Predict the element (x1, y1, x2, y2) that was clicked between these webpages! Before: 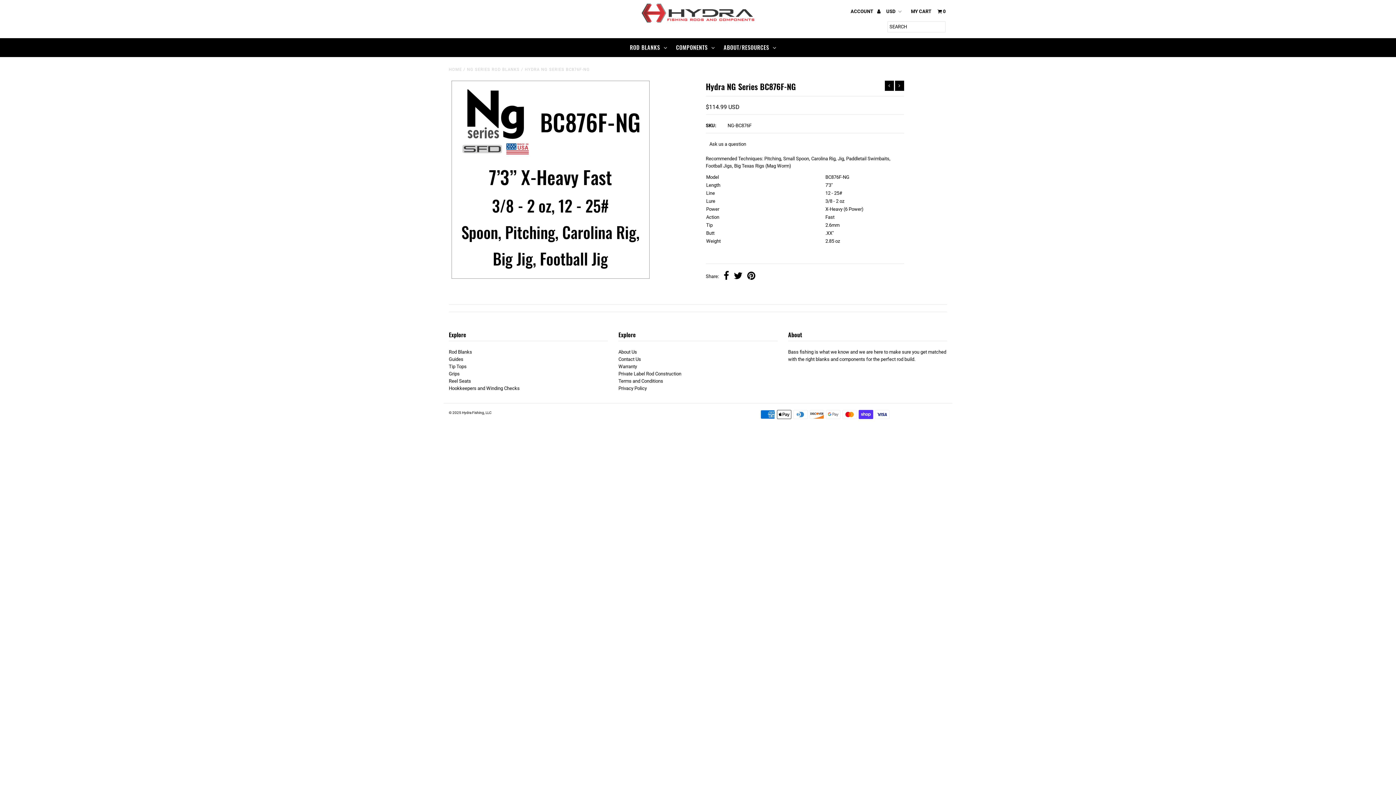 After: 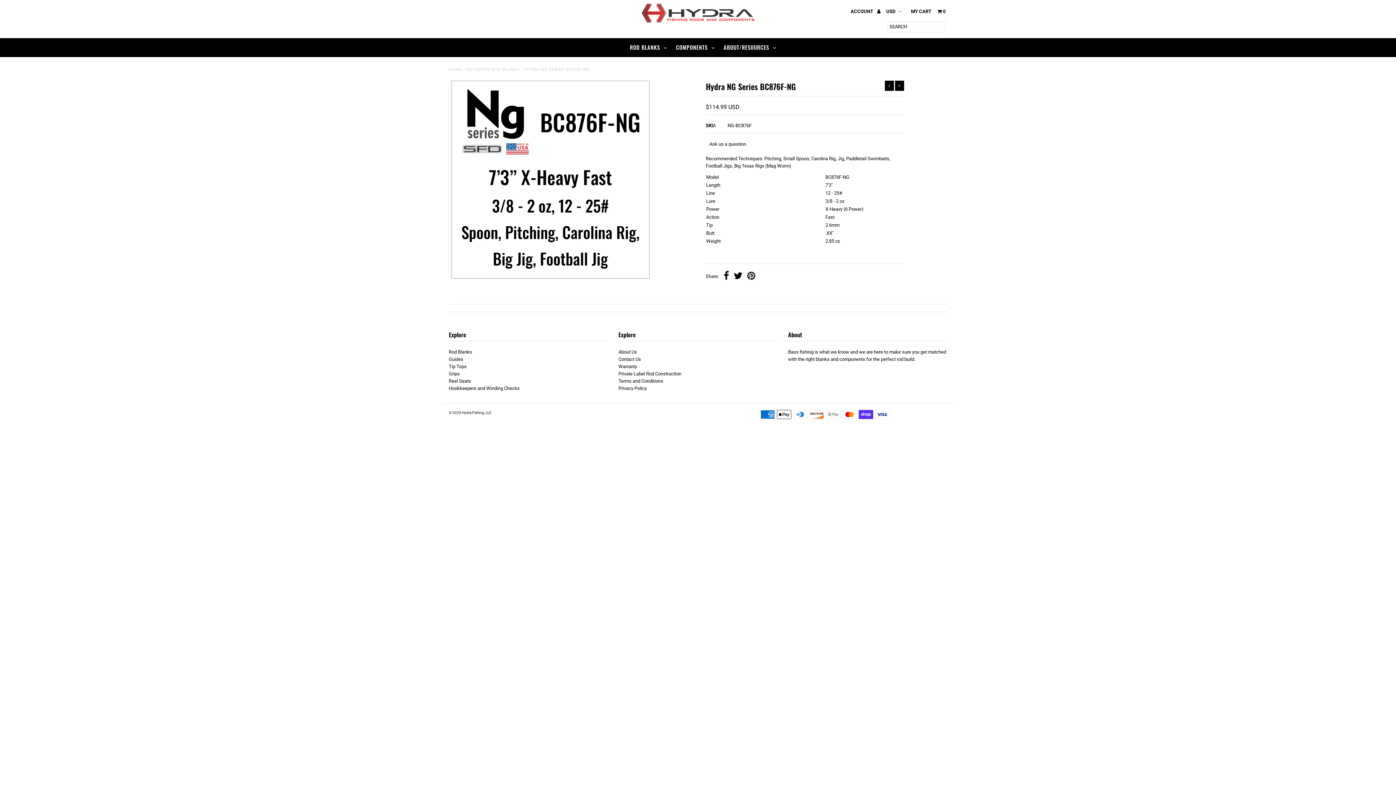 Action: bbox: (747, 271, 755, 282)